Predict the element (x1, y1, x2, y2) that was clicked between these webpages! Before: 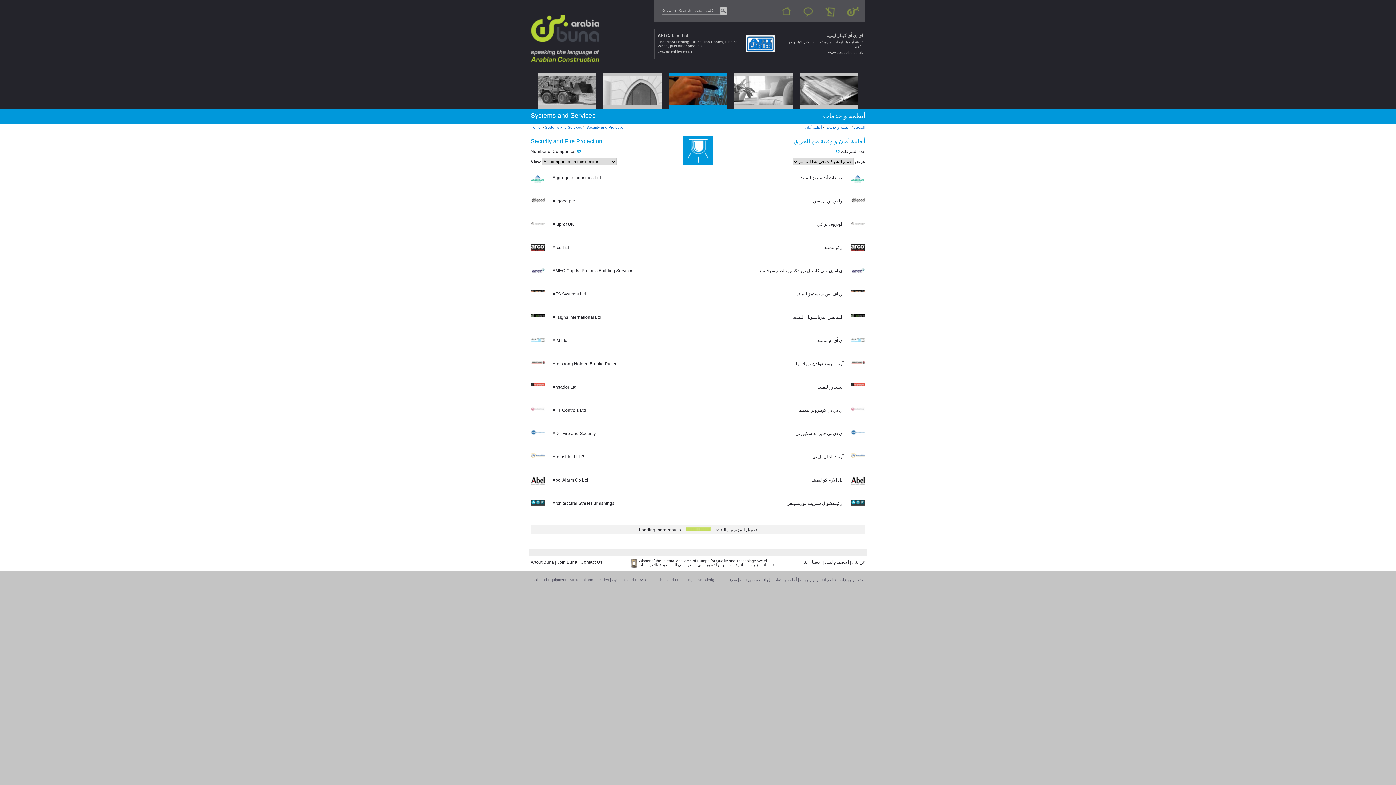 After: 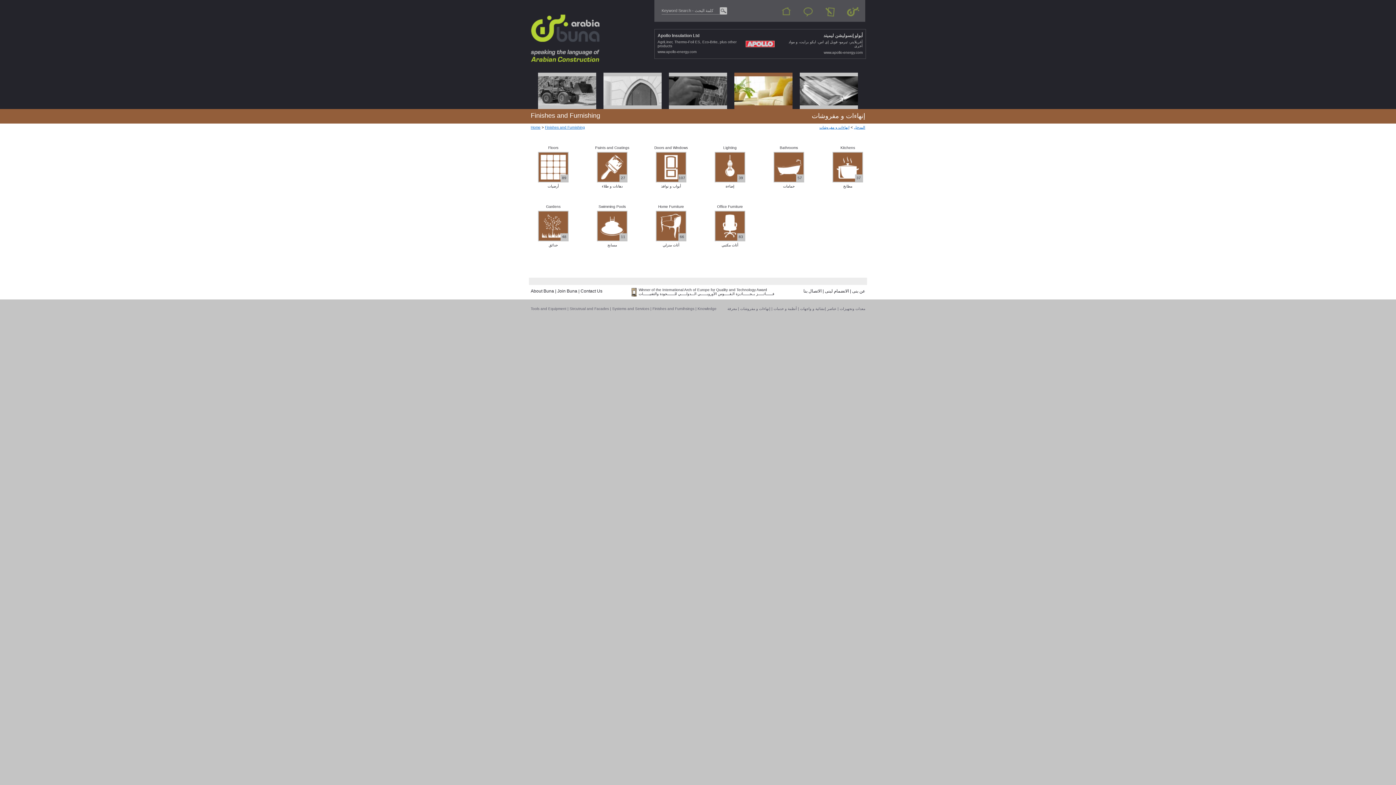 Action: label: Finishes and Furnihsings bbox: (652, 578, 694, 582)